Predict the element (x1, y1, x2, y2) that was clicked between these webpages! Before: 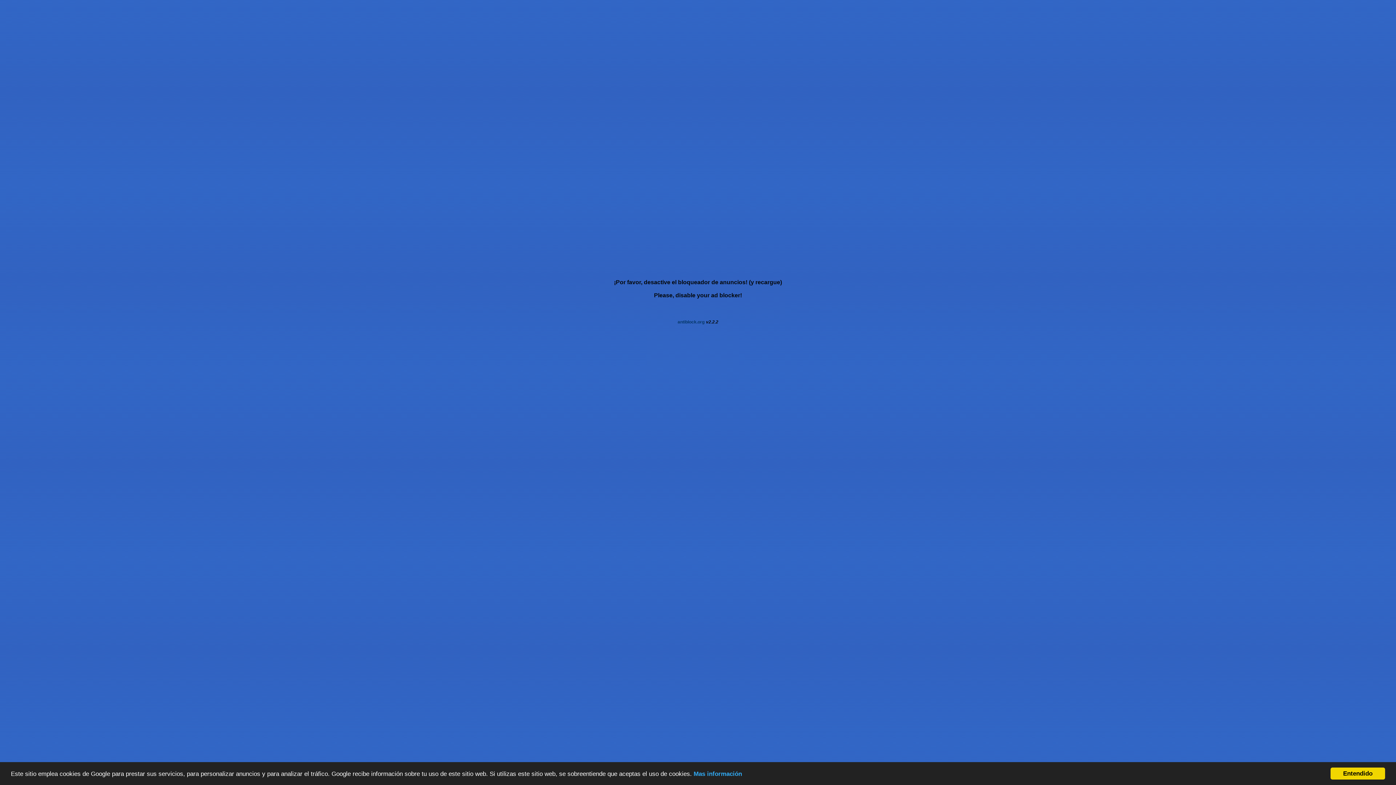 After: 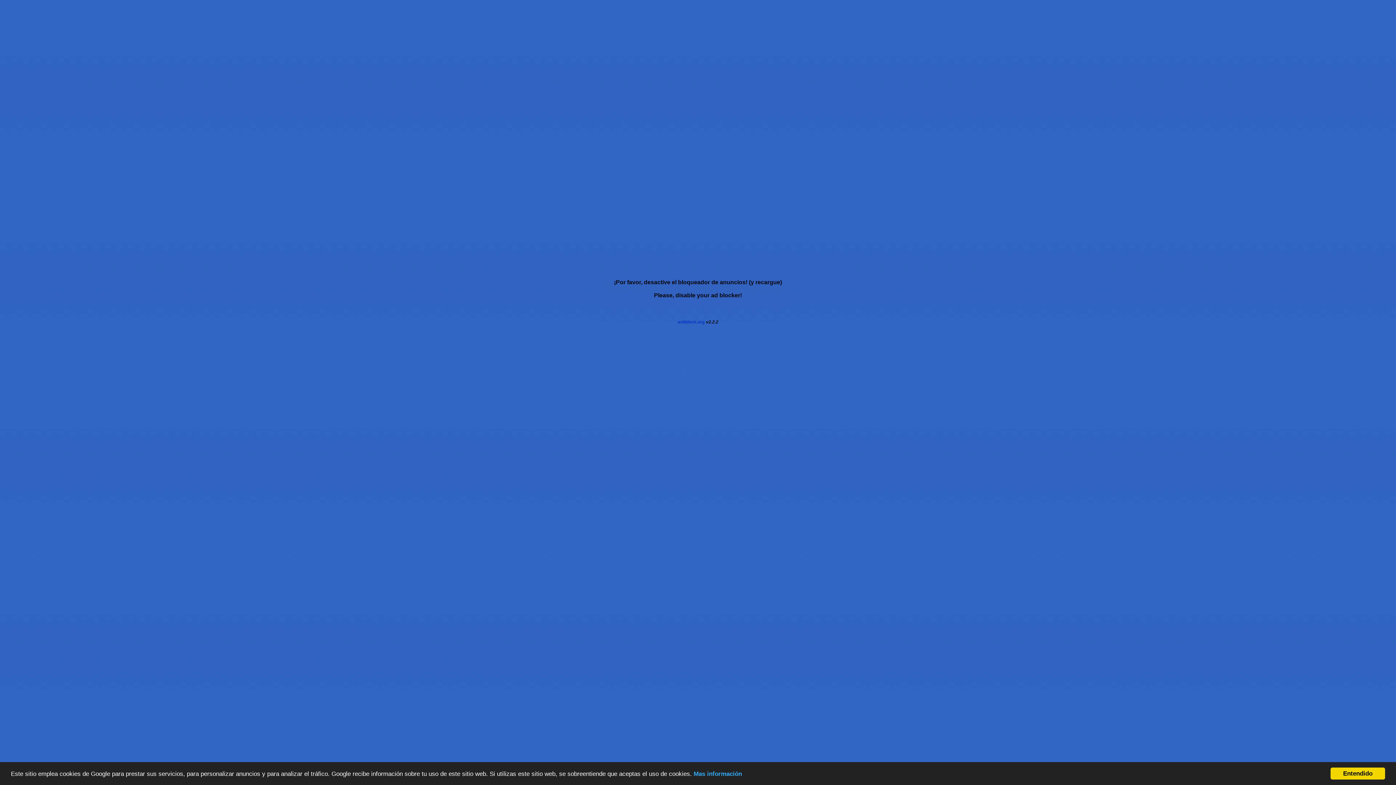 Action: label: antiblock.org bbox: (677, 319, 704, 324)